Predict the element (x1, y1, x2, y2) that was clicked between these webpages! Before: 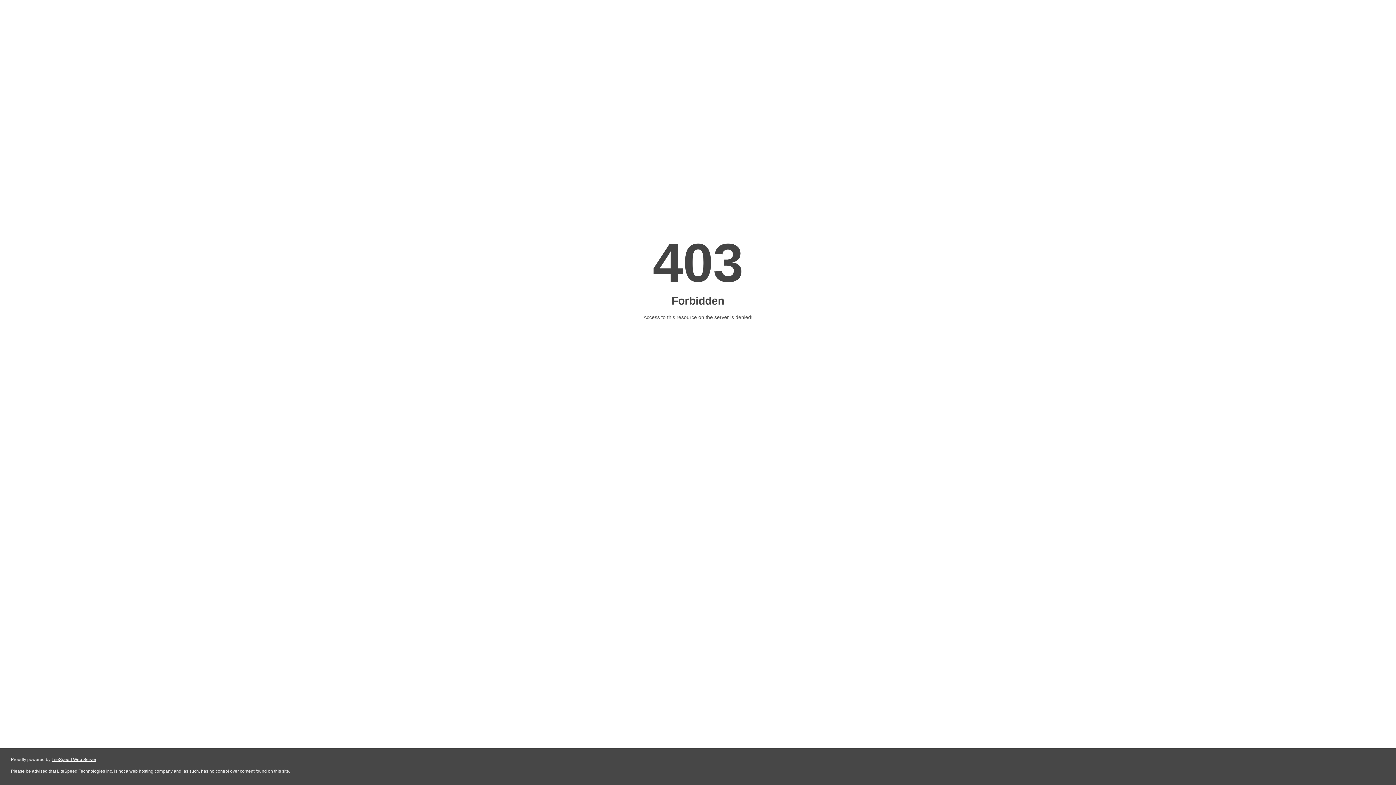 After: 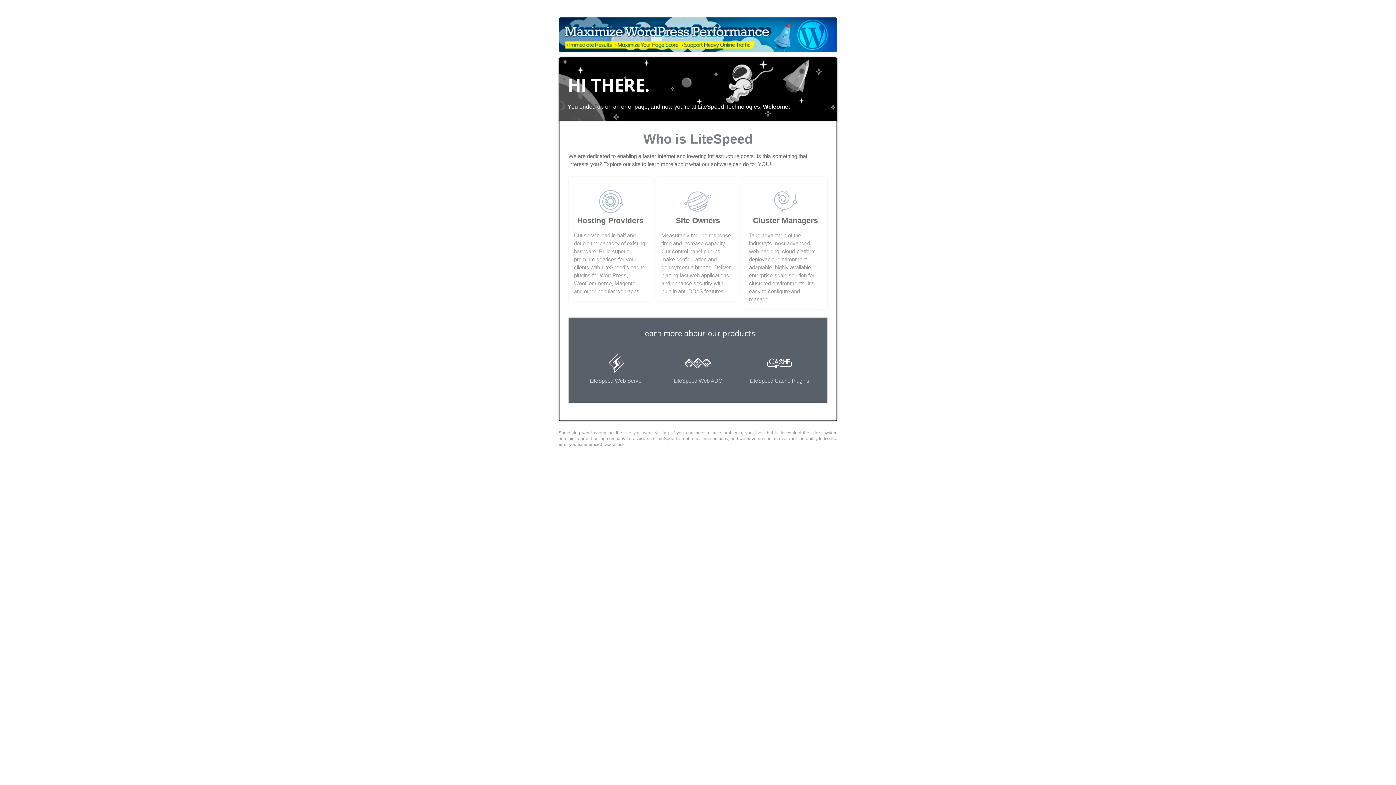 Action: label: LiteSpeed Web Server bbox: (51, 757, 96, 762)